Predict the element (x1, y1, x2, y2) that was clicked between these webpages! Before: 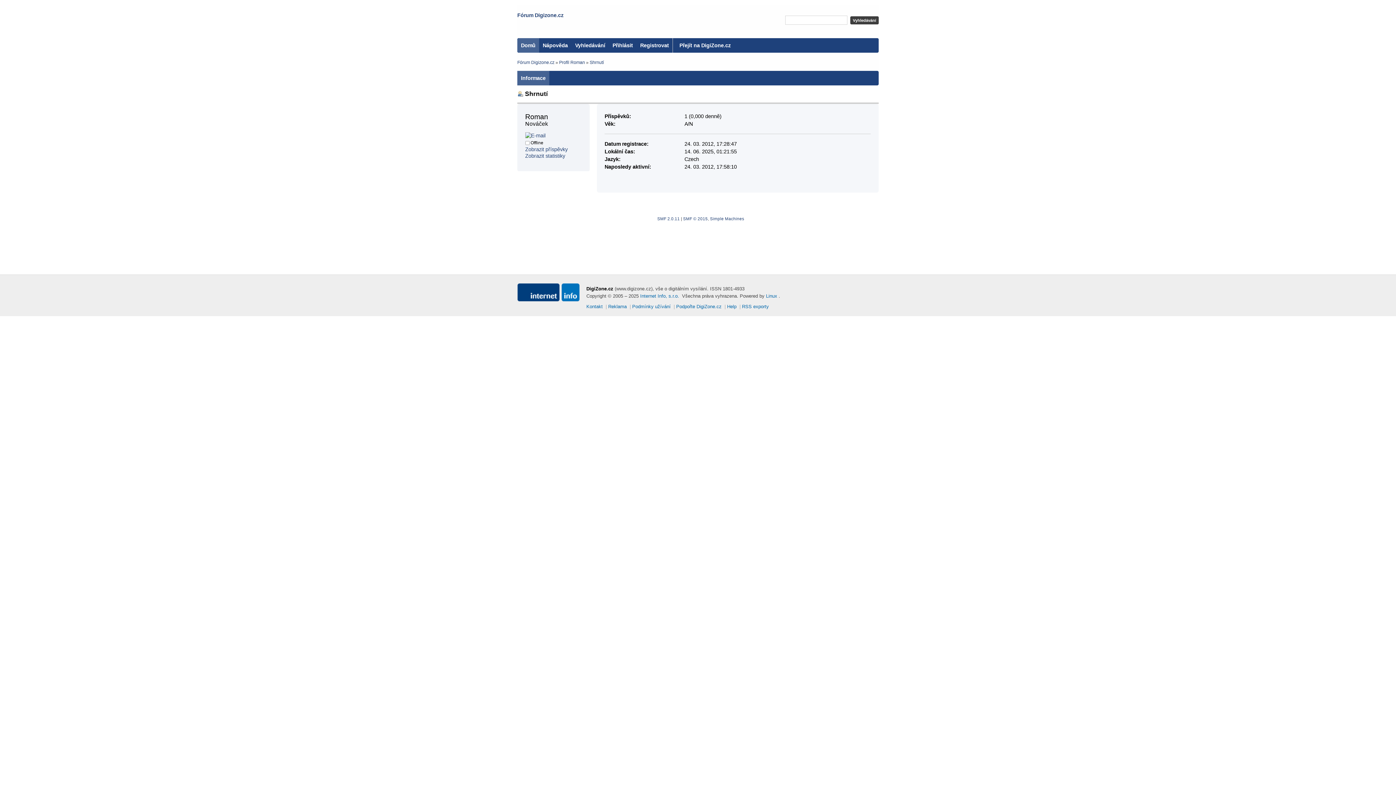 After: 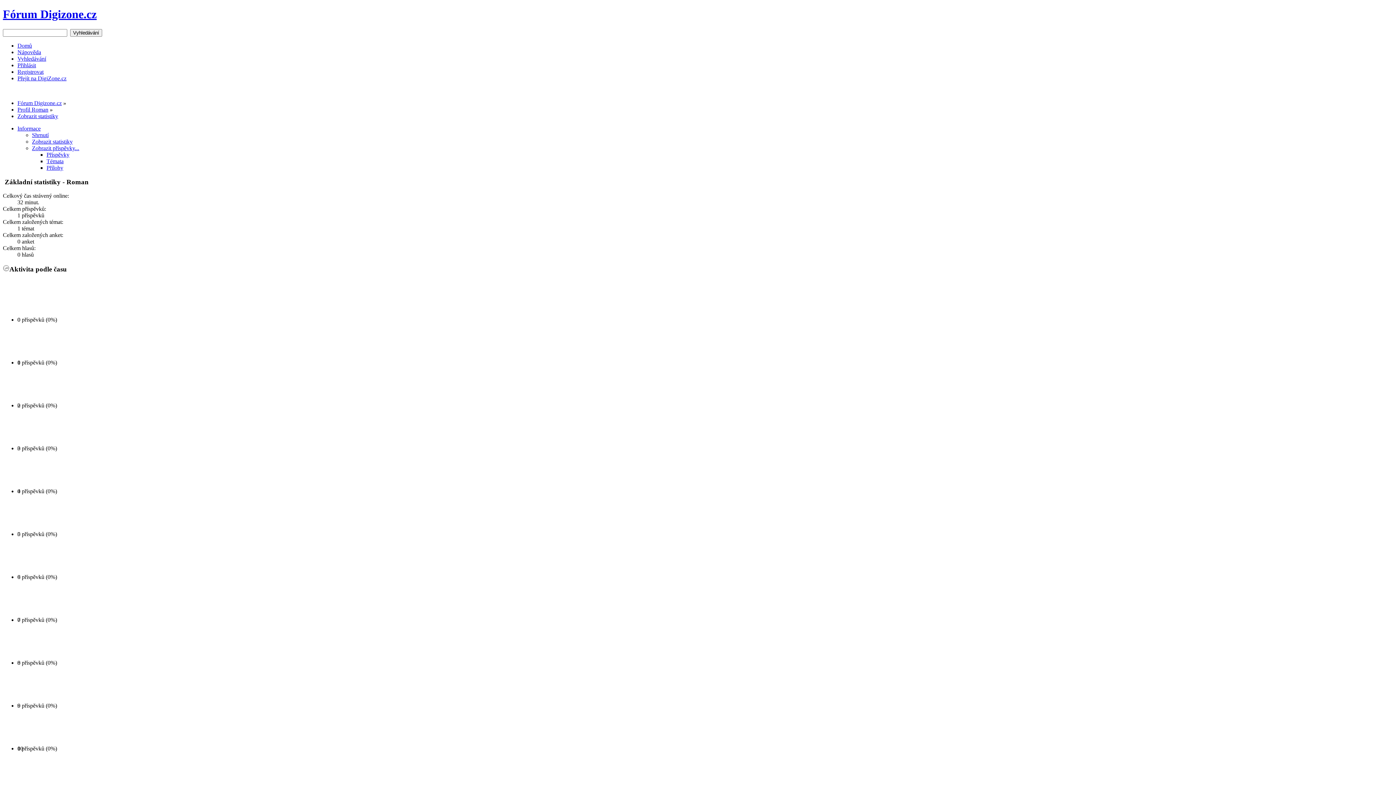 Action: bbox: (525, 153, 565, 158) label: Zobrazit statistiky